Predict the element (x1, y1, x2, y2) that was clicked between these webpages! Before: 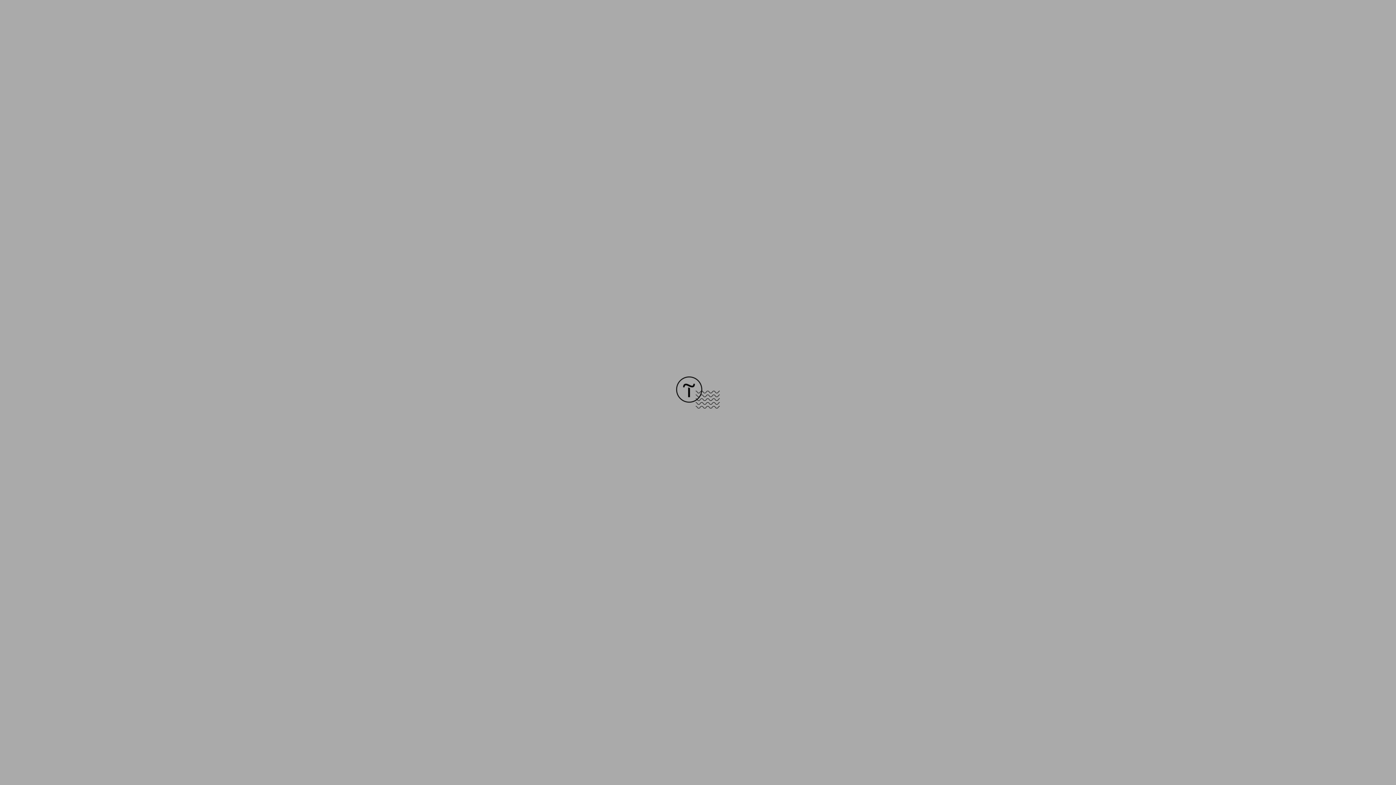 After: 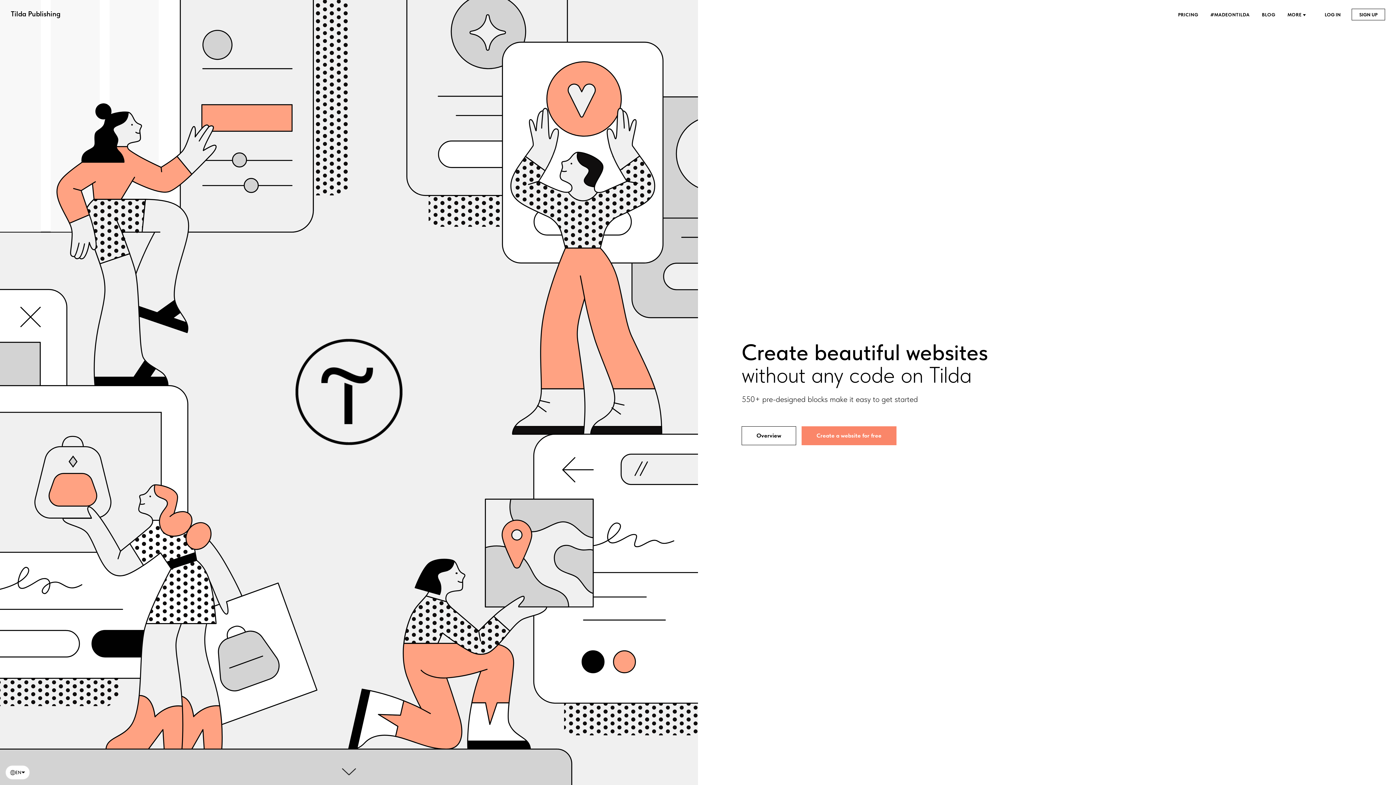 Action: bbox: (676, 403, 720, 409)